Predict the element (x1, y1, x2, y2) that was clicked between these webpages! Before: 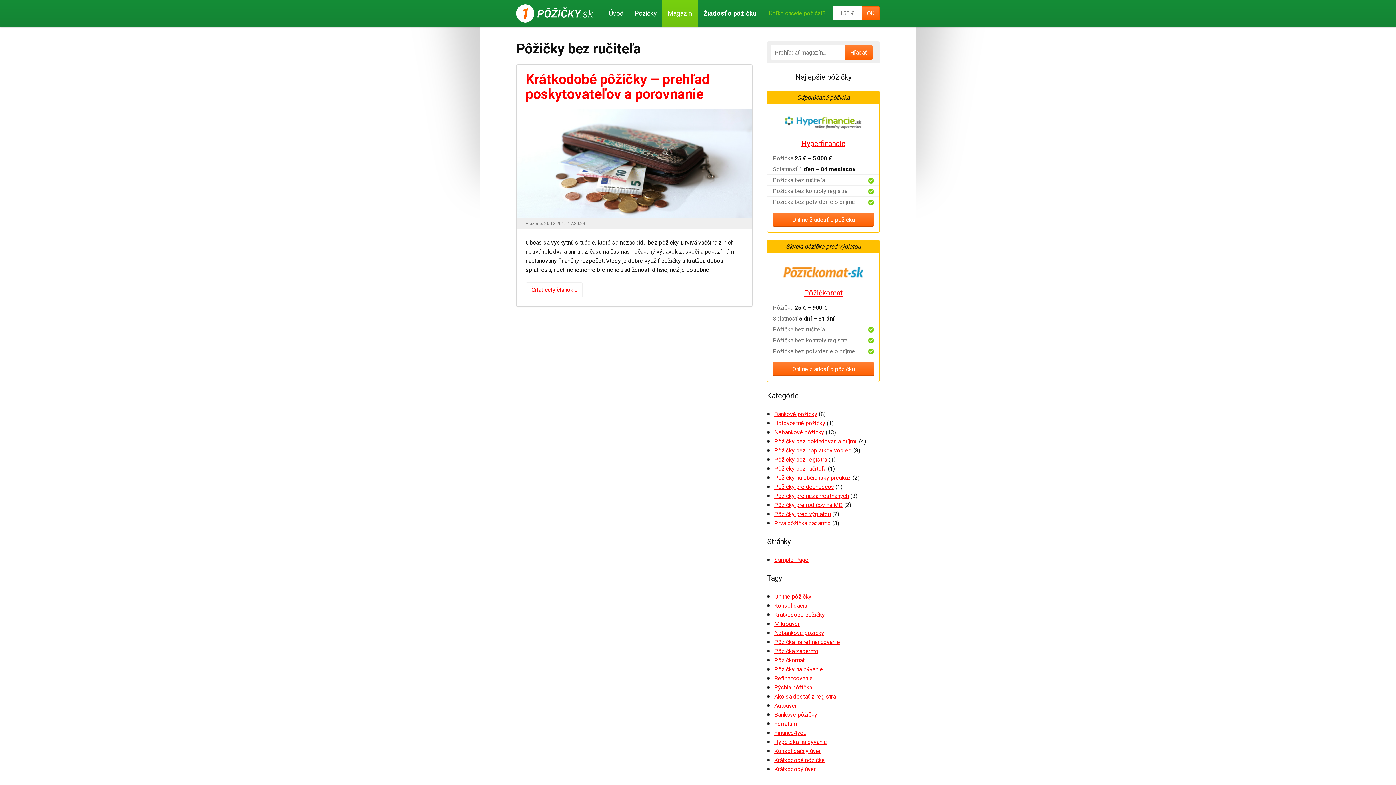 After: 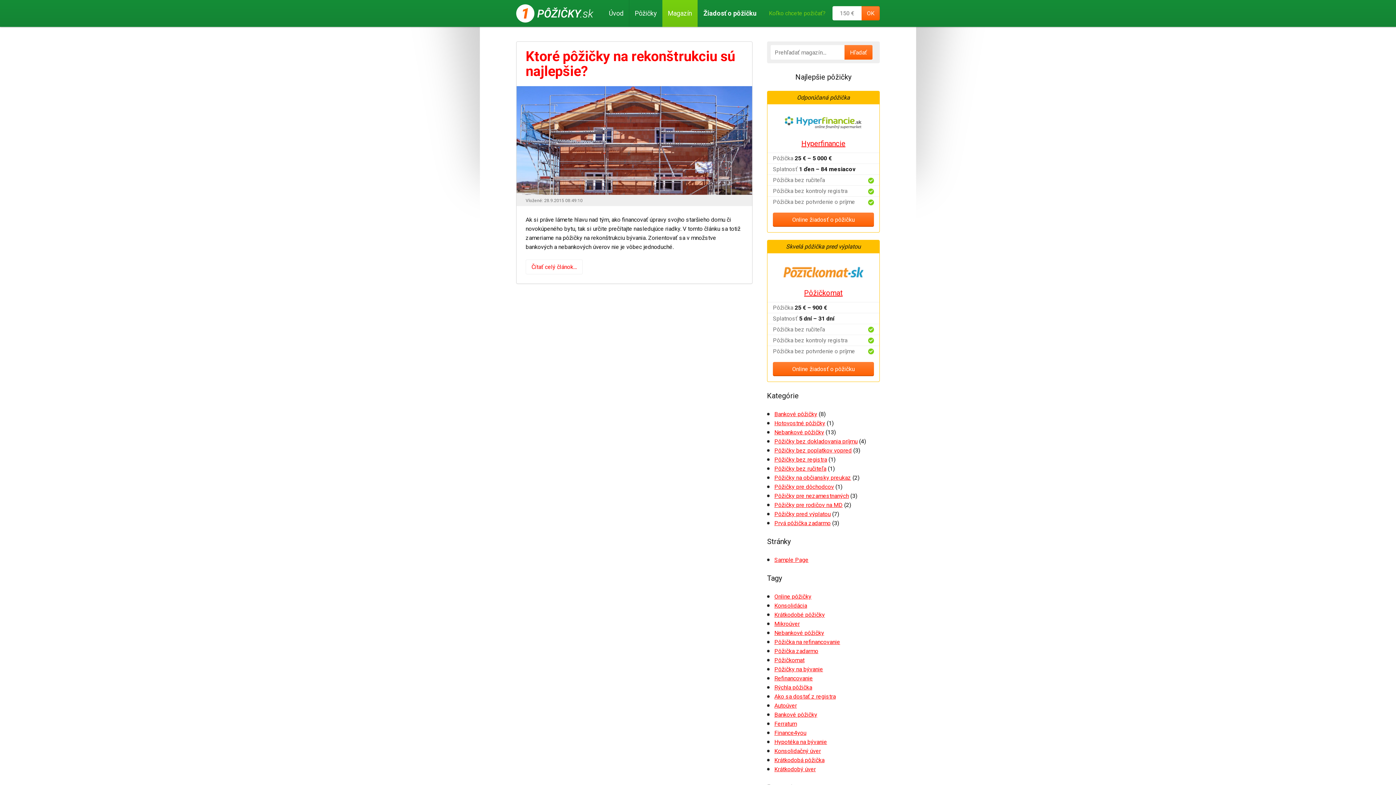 Action: label: Hypotéka na bývanie bbox: (774, 738, 827, 745)